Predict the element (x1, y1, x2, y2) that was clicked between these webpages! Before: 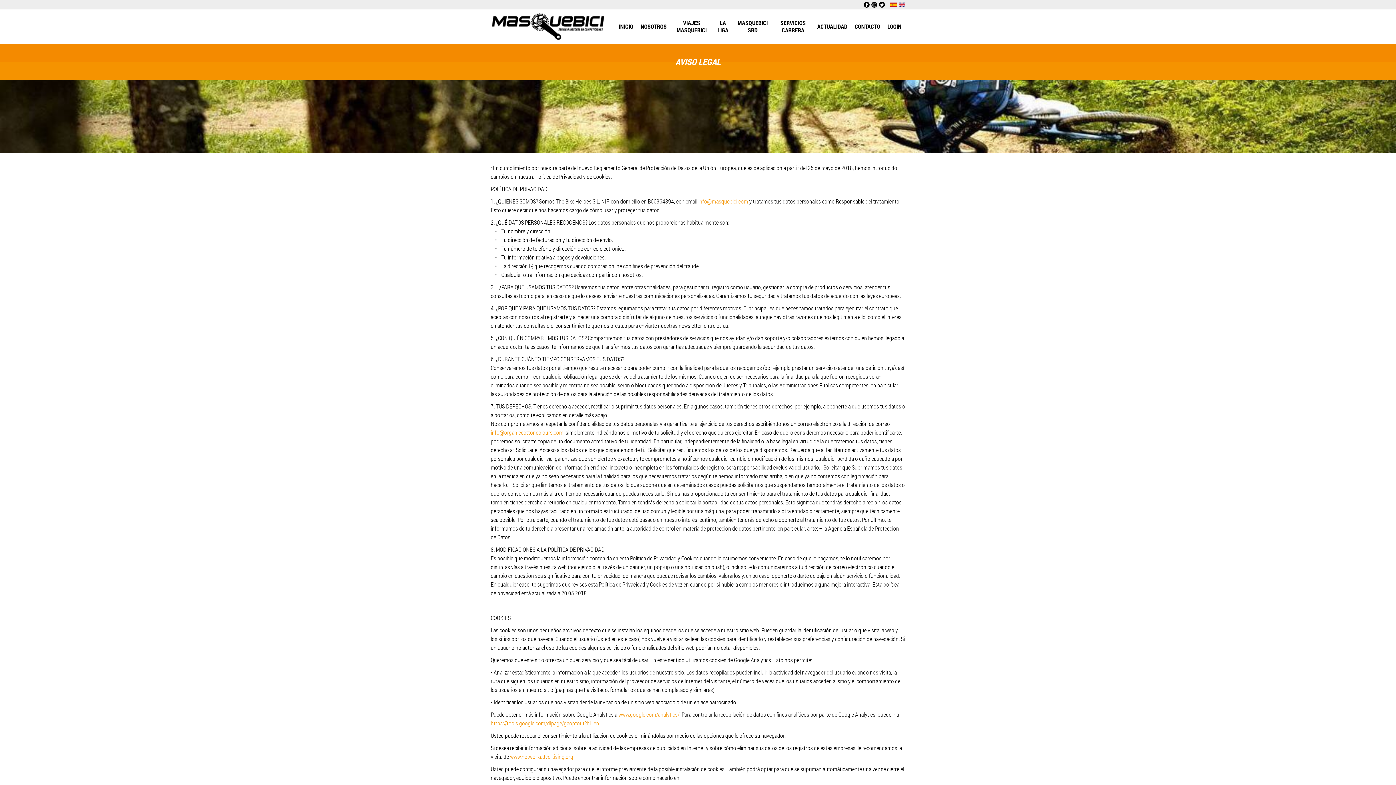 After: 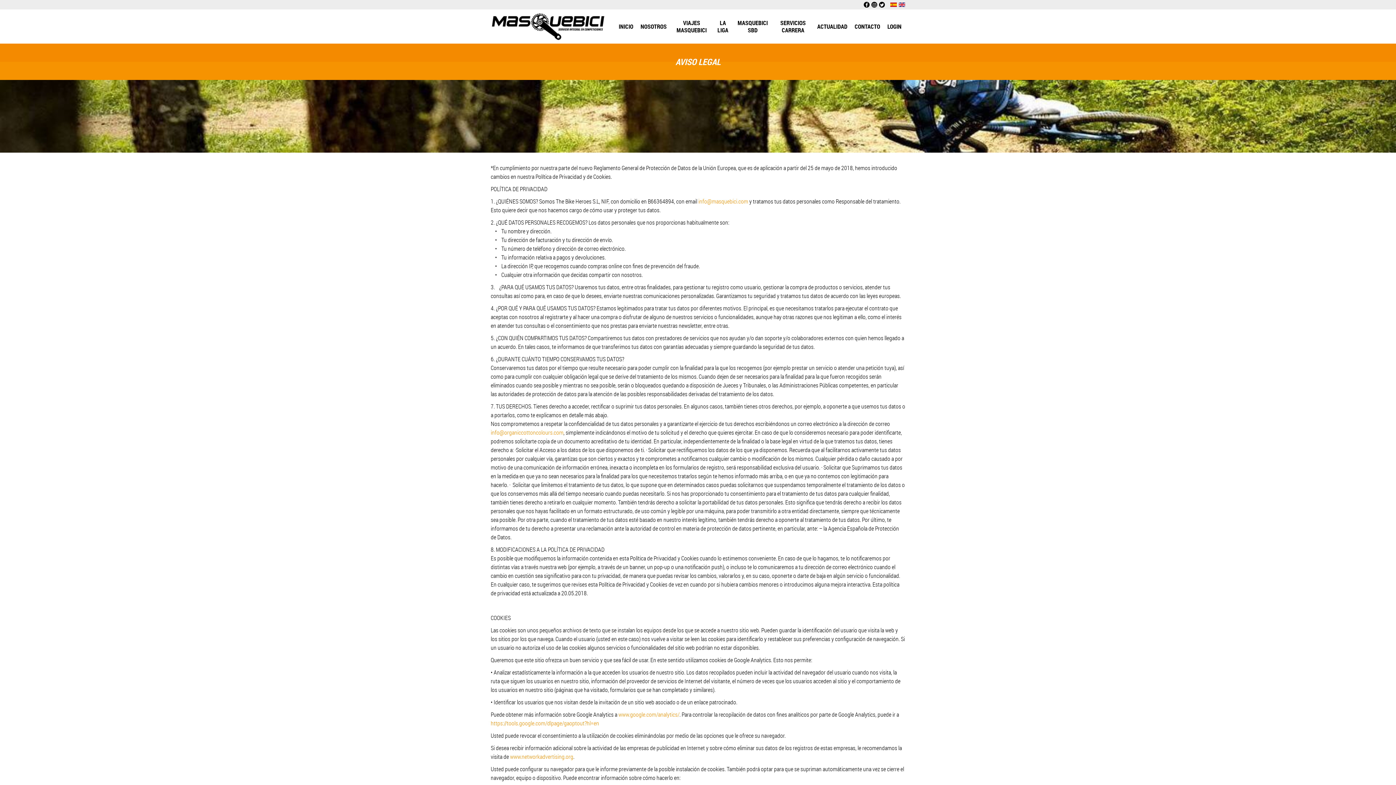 Action: bbox: (890, 1, 897, 7)